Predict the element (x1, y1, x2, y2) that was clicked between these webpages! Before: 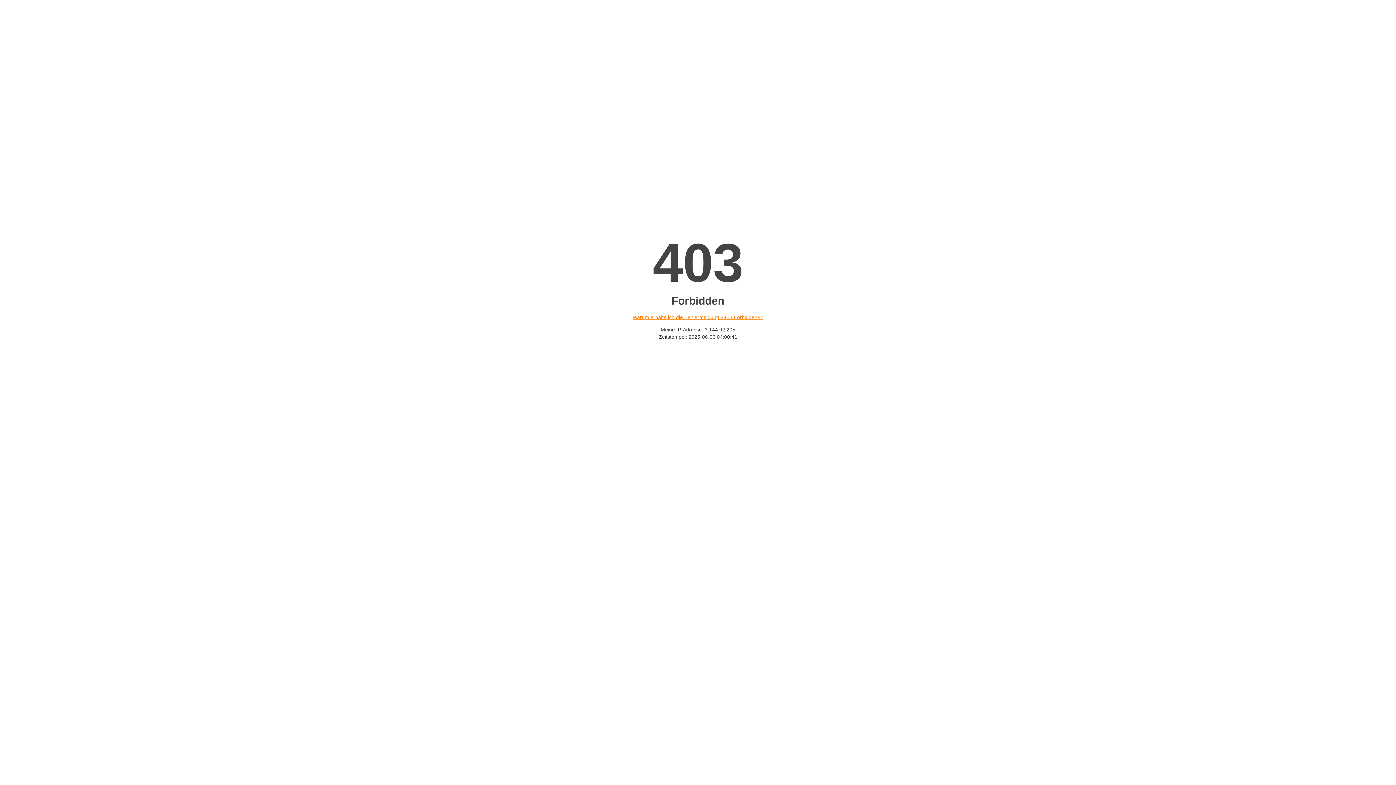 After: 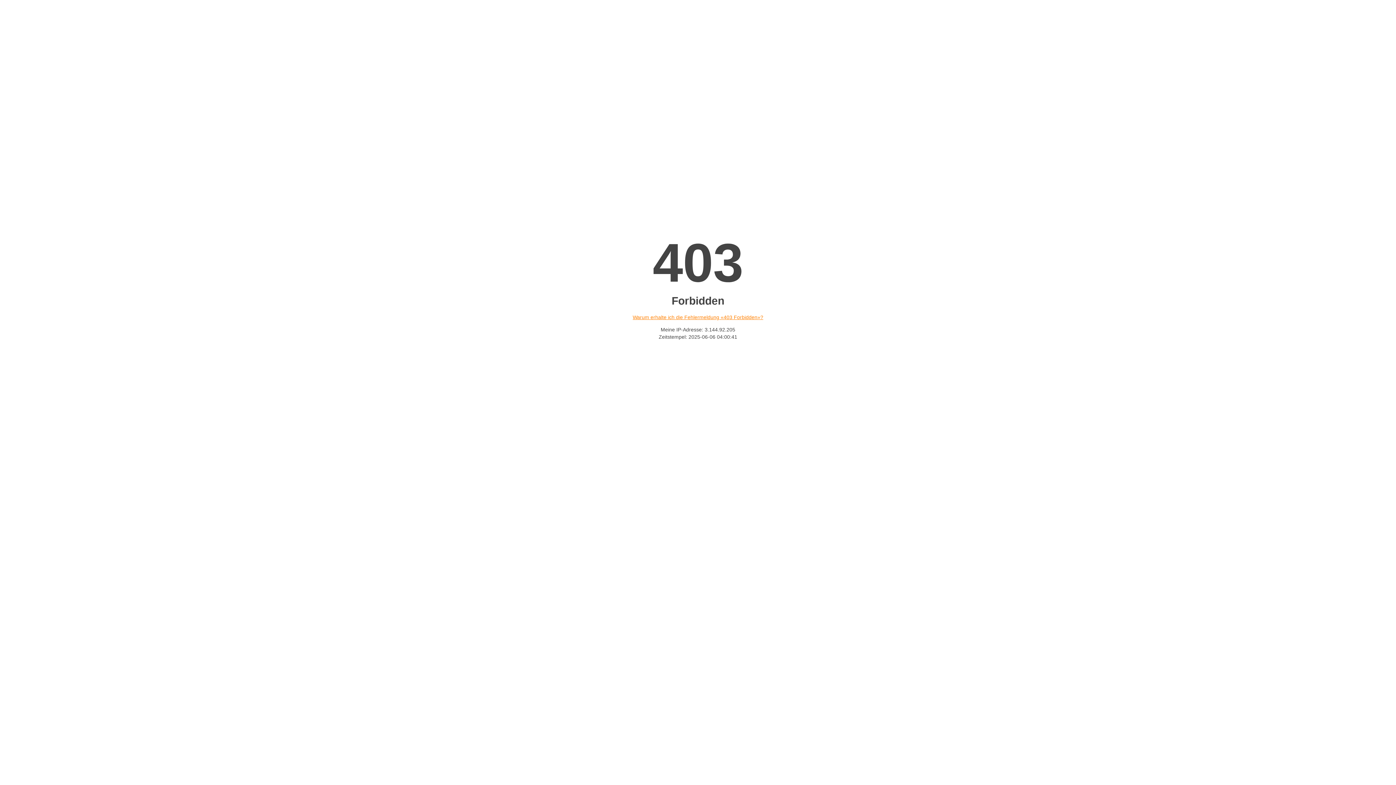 Action: bbox: (632, 314, 763, 320) label: Warum erhalte ich die Fehlermeldung «403 Forbidden»?